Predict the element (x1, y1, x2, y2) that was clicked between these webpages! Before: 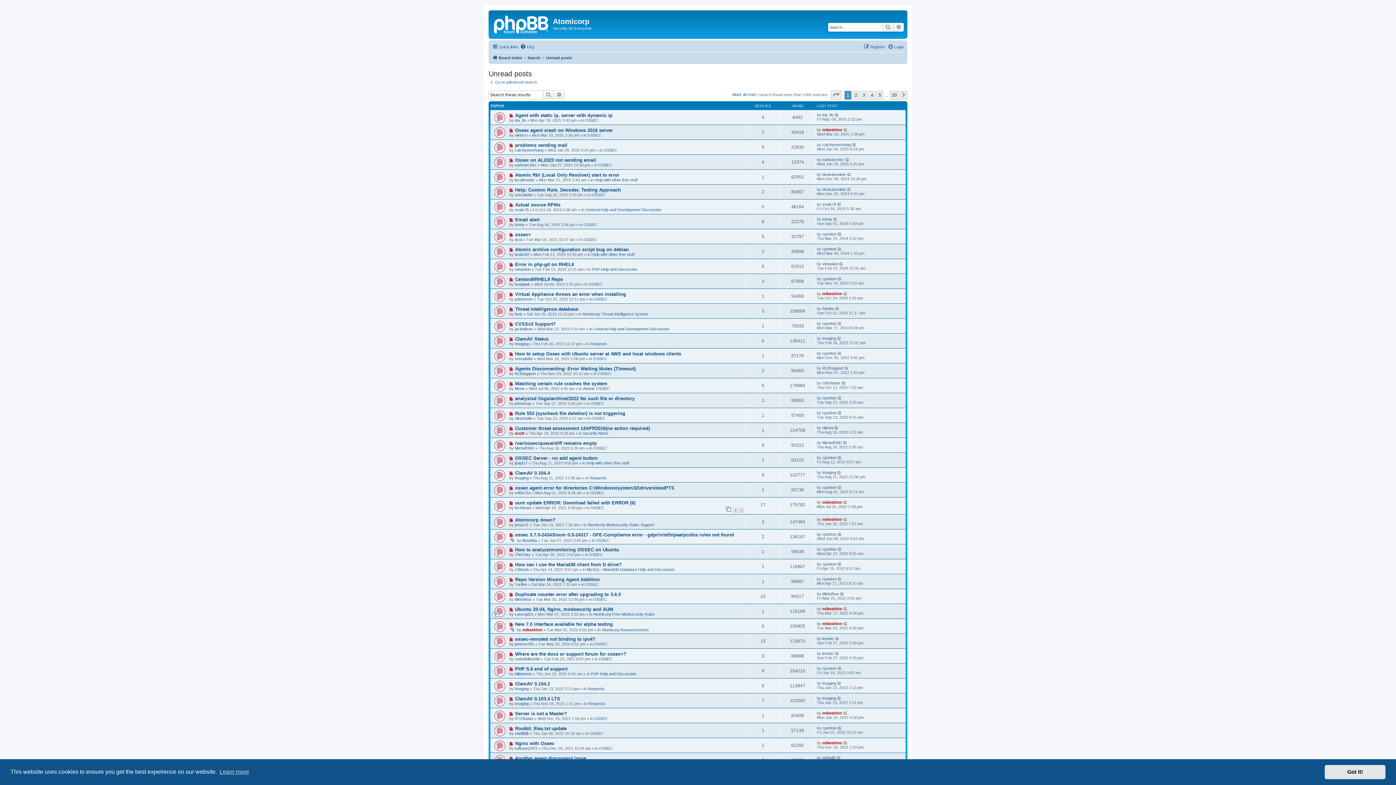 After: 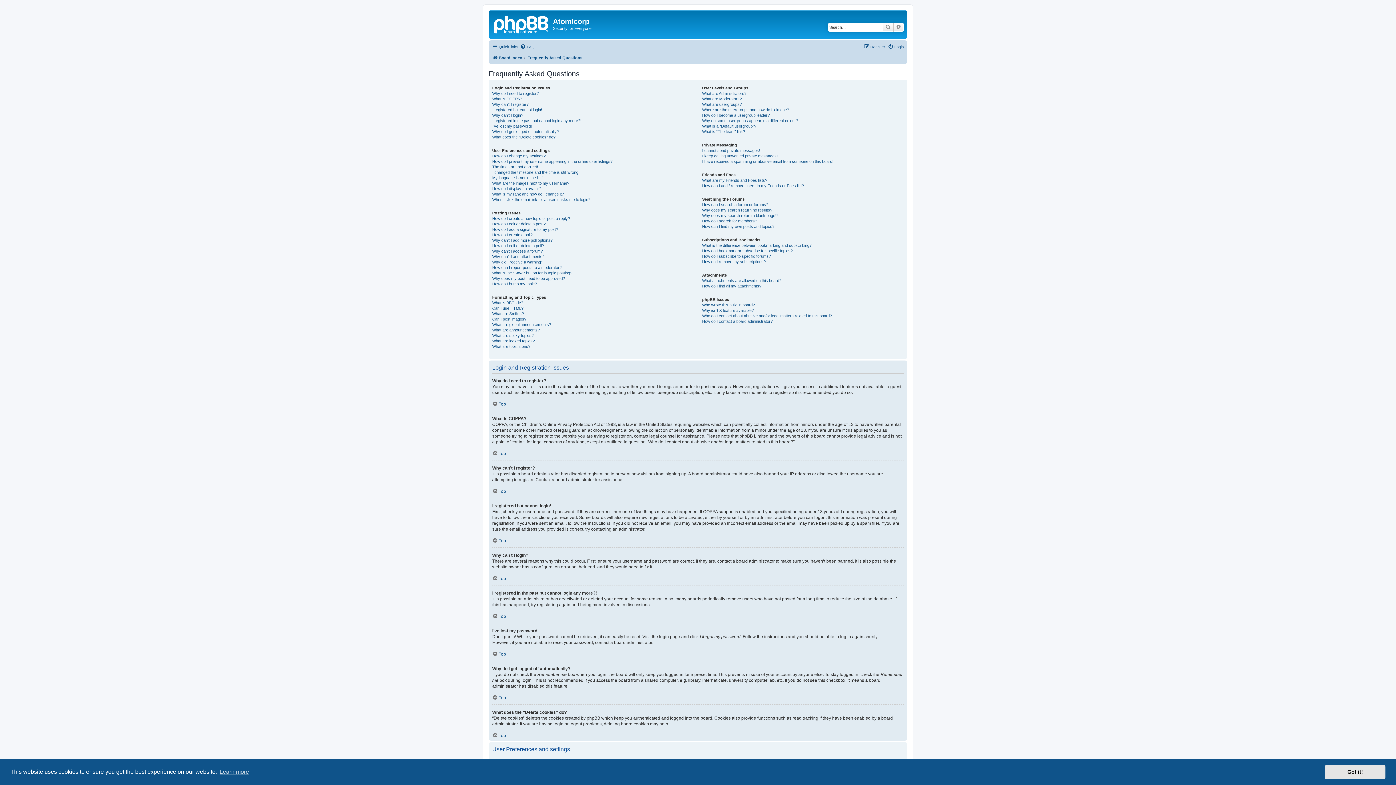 Action: label: FAQ bbox: (520, 42, 534, 51)